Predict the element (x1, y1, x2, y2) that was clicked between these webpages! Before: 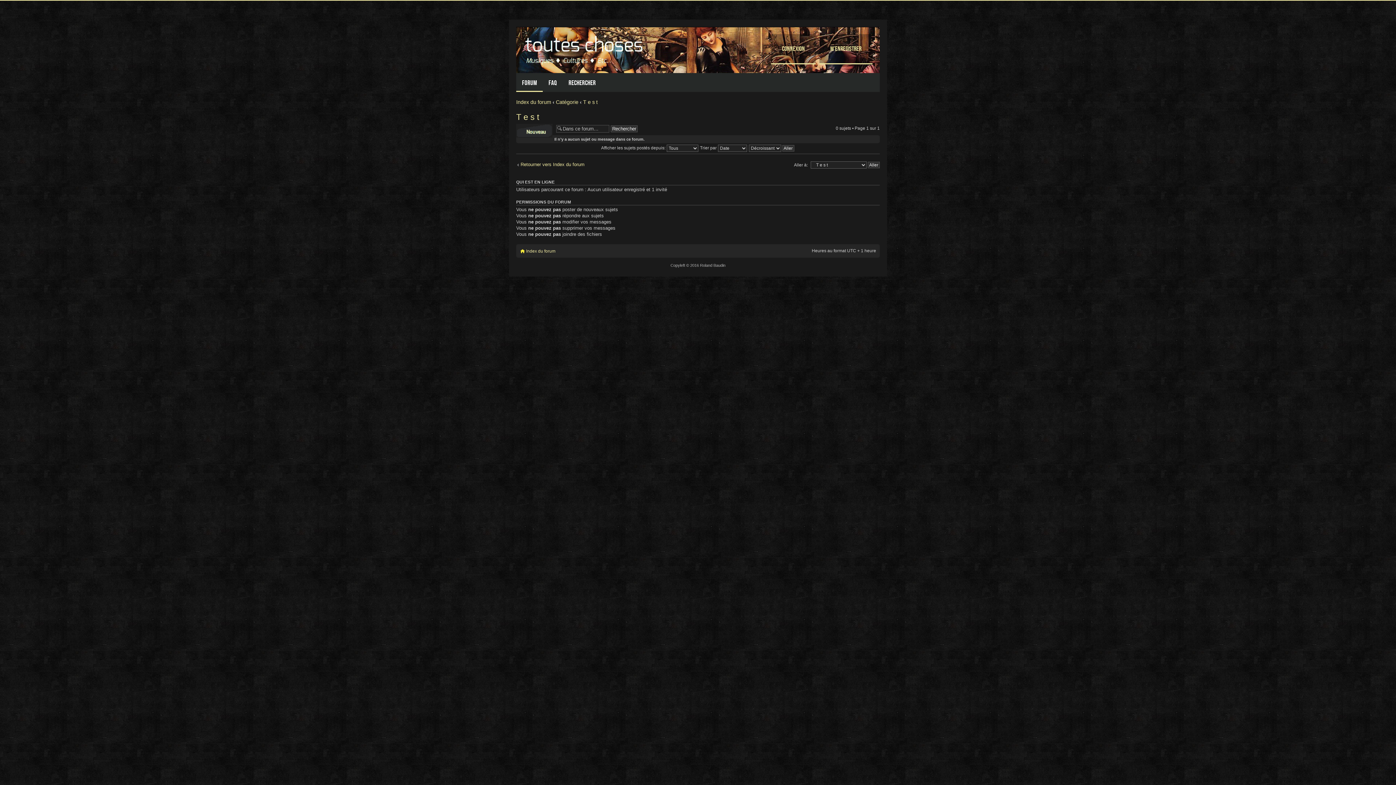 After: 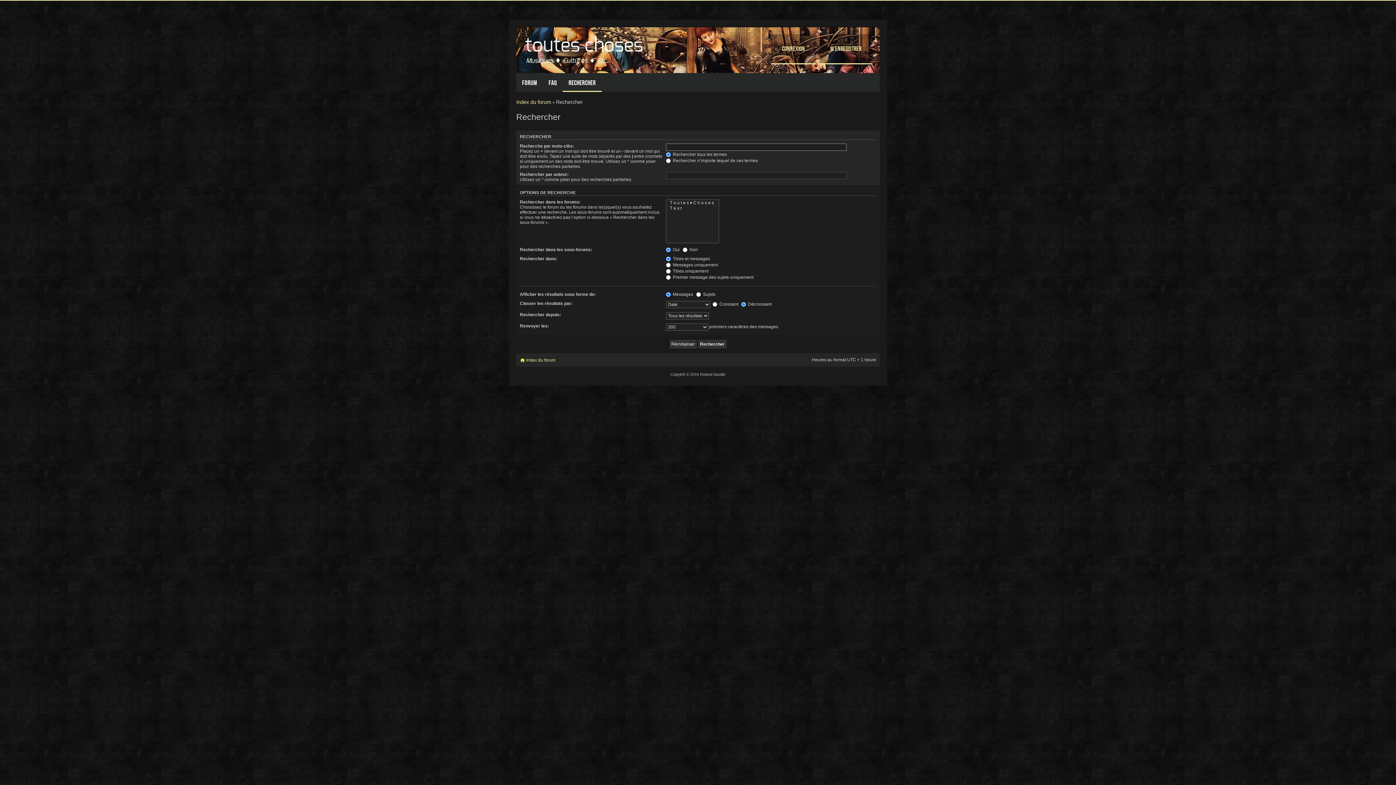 Action: bbox: (562, 73, 601, 92) label: Rechercher